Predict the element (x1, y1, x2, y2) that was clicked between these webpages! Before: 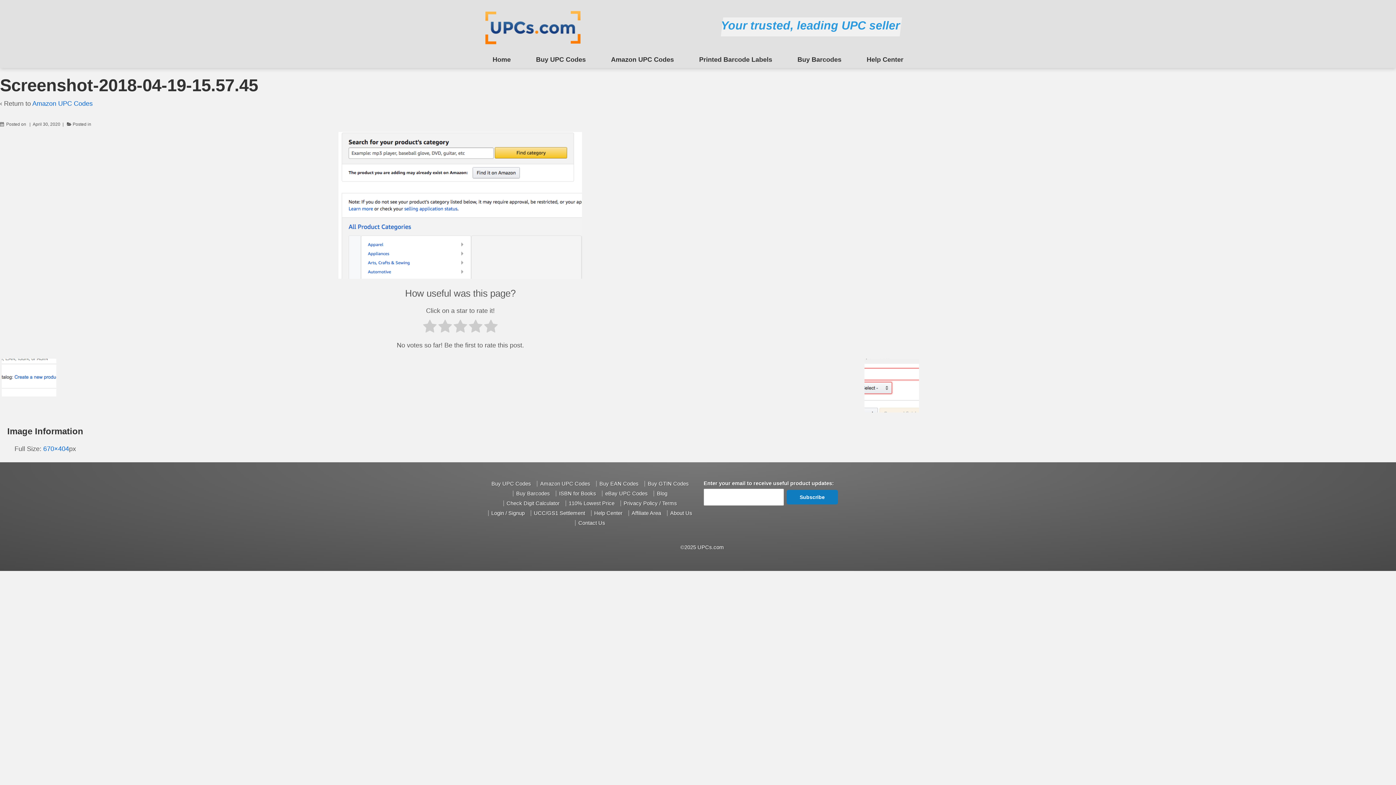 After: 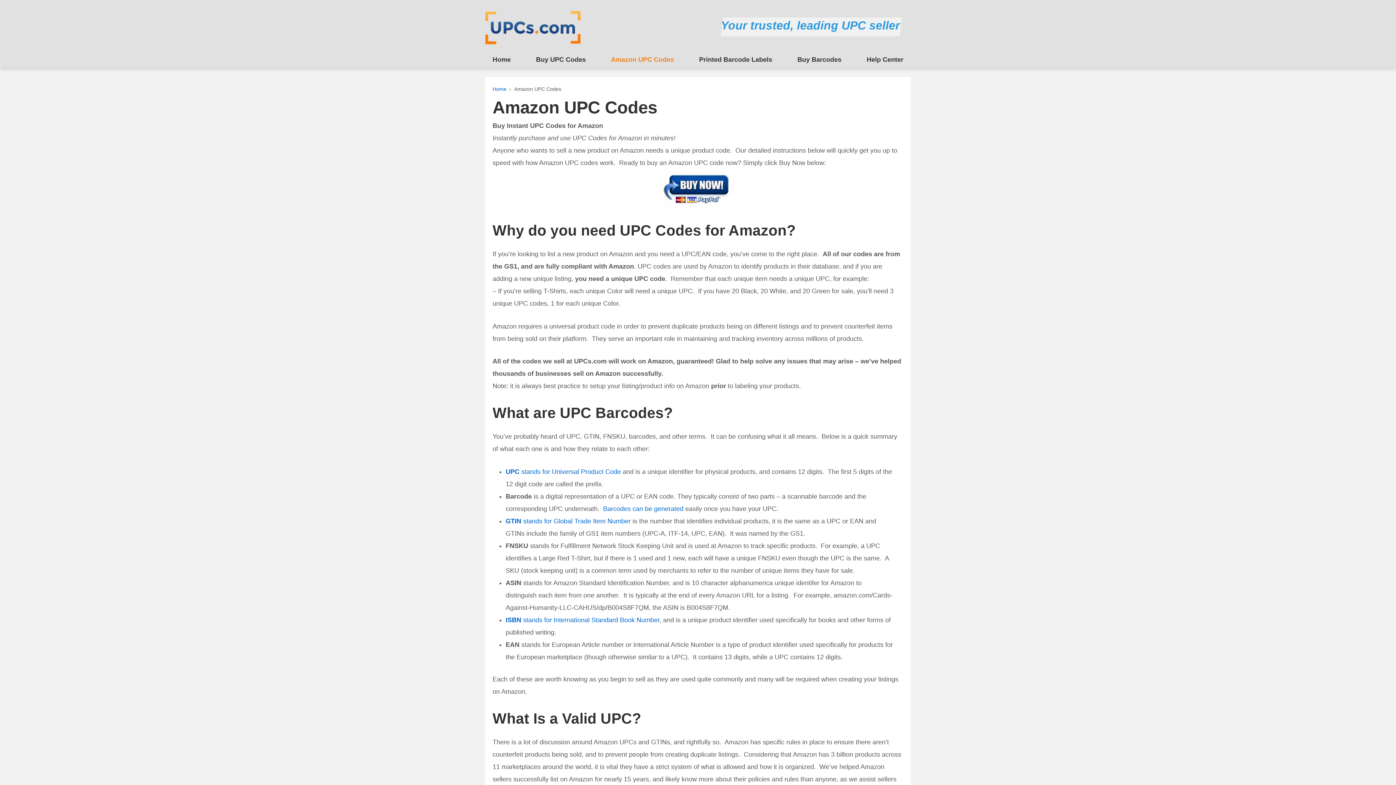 Action: label: Amazon UPC Codes bbox: (537, 481, 593, 487)